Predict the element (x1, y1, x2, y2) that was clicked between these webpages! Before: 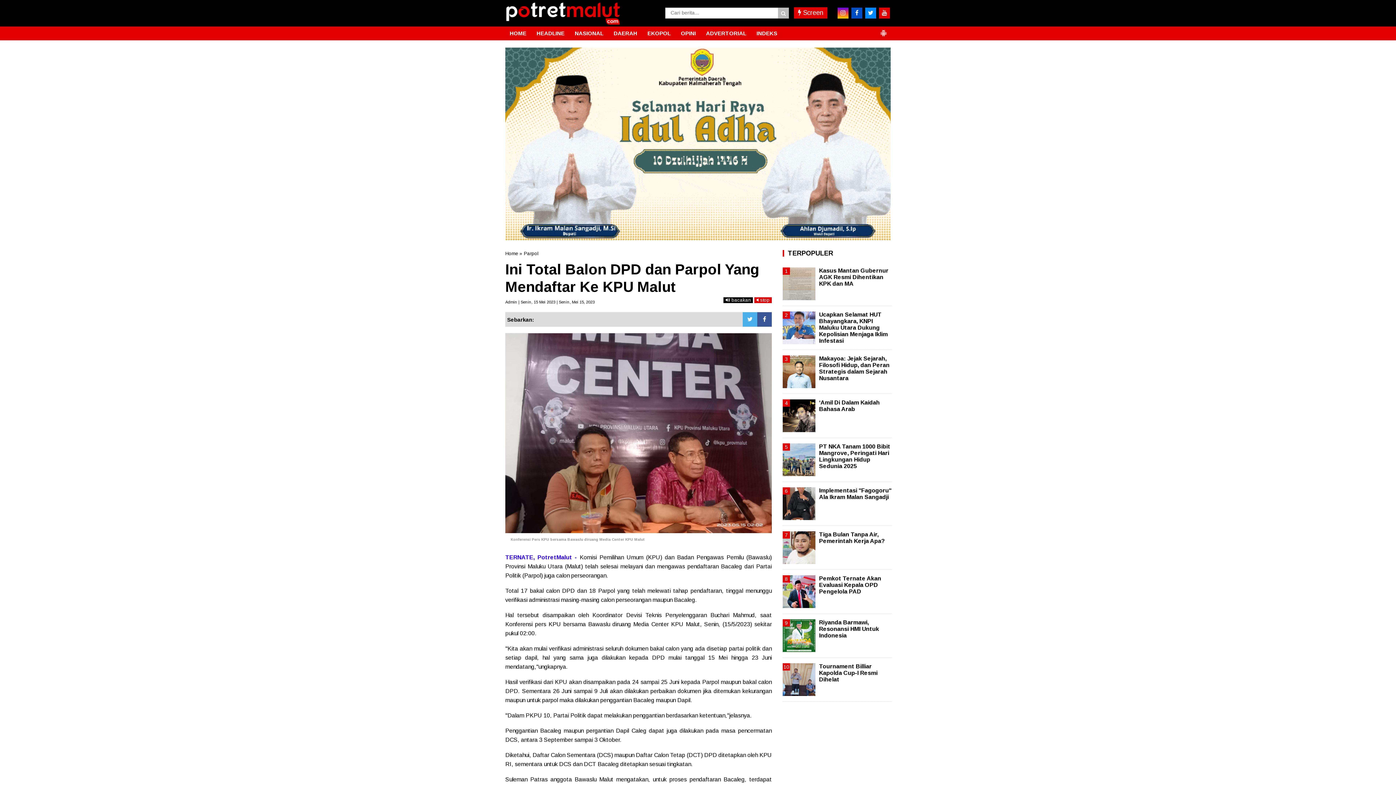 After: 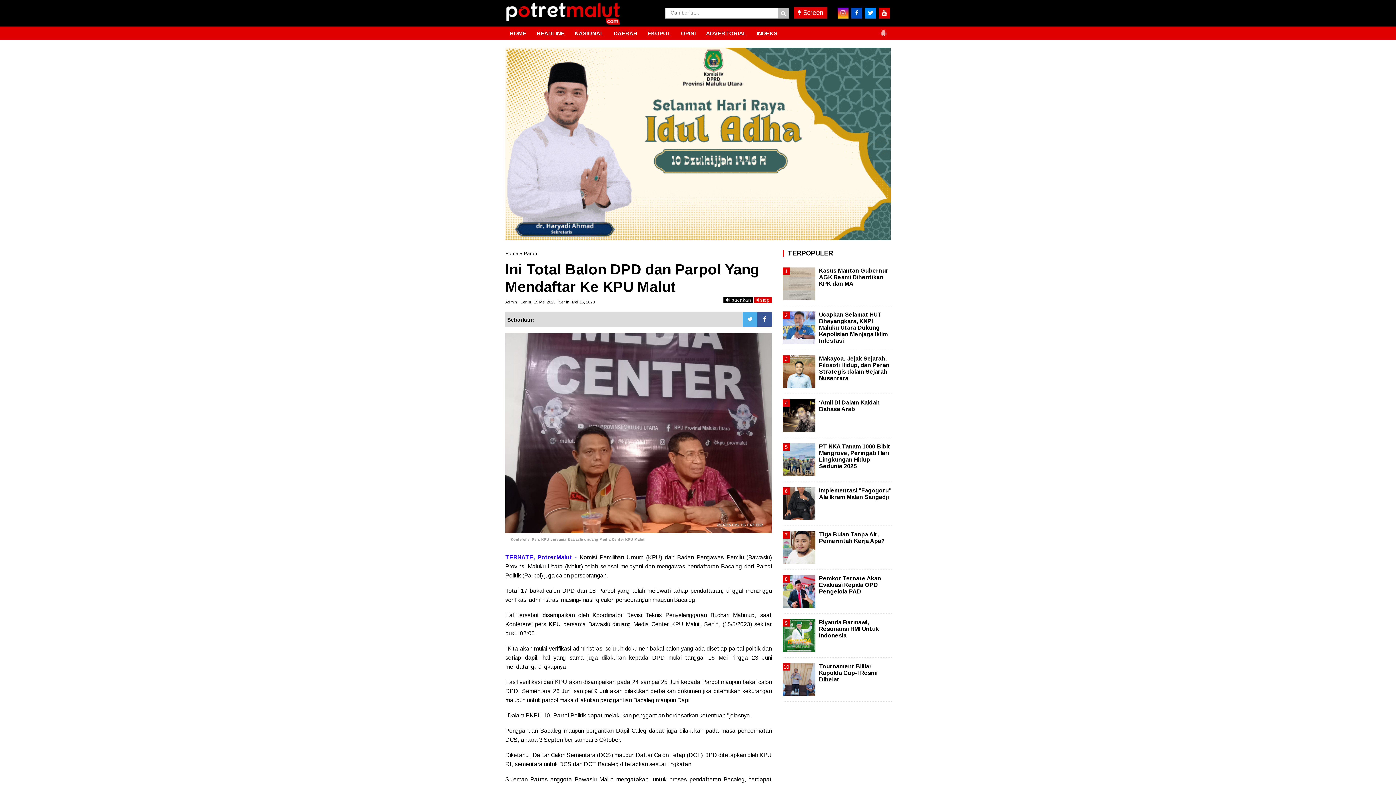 Action: bbox: (782, 280, 815, 286)